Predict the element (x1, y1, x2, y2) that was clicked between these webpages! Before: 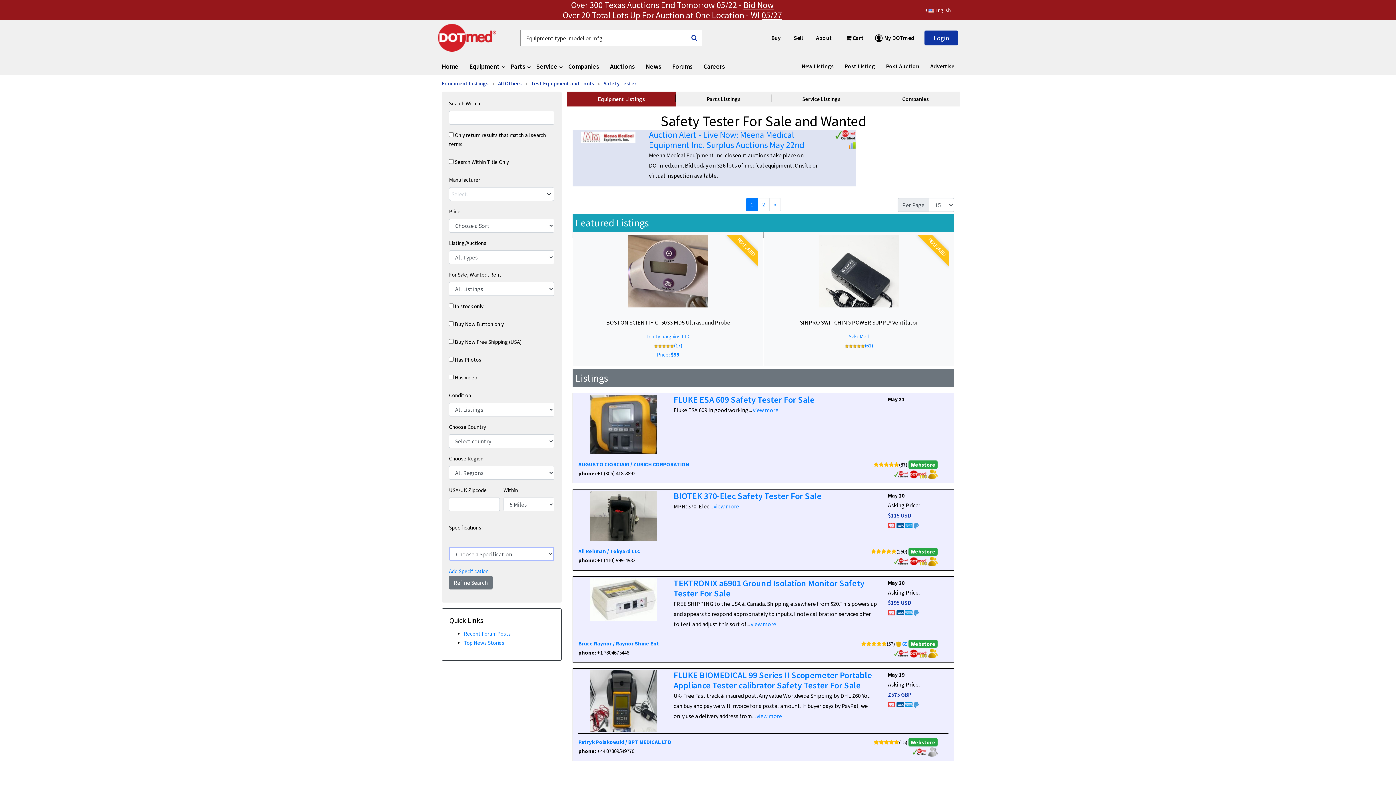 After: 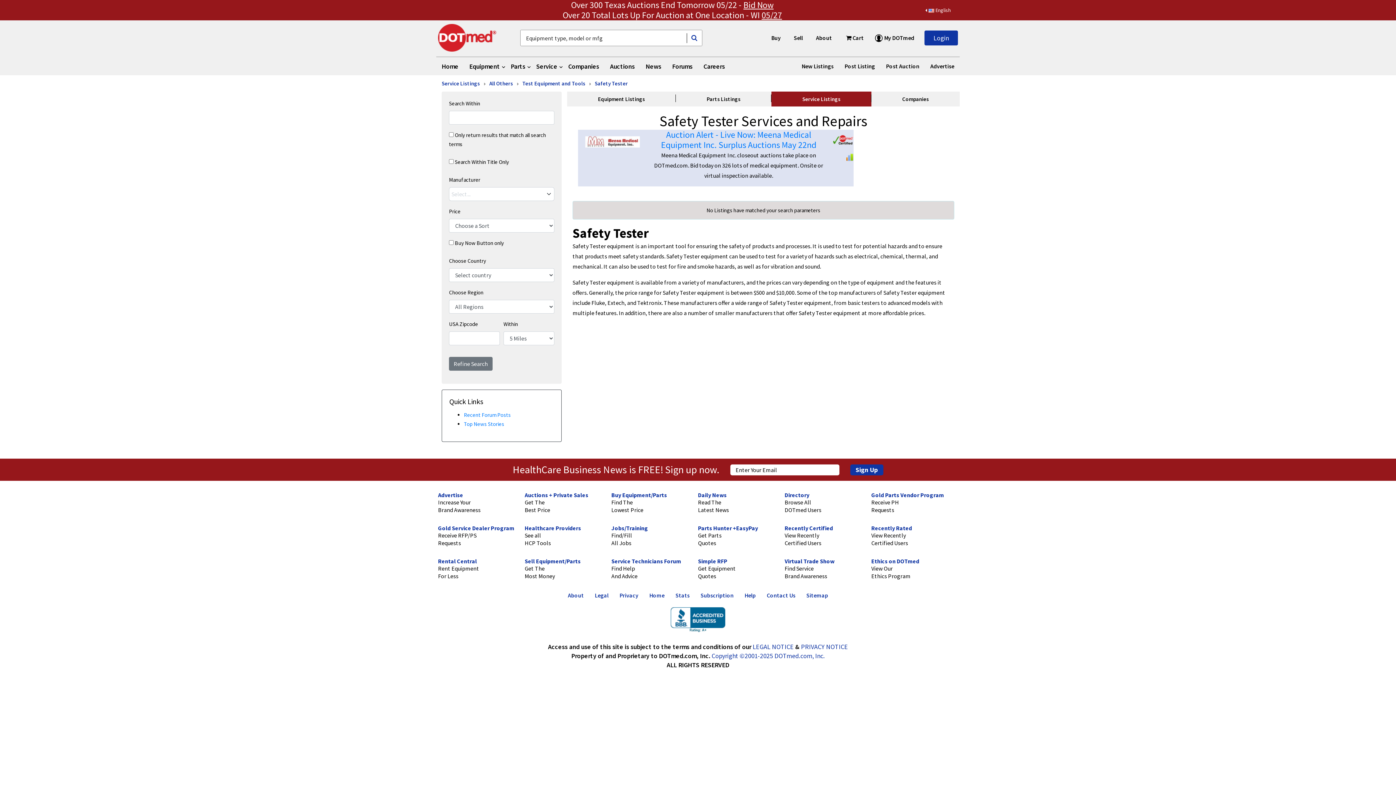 Action: label: Service Listings bbox: (771, 91, 871, 106)